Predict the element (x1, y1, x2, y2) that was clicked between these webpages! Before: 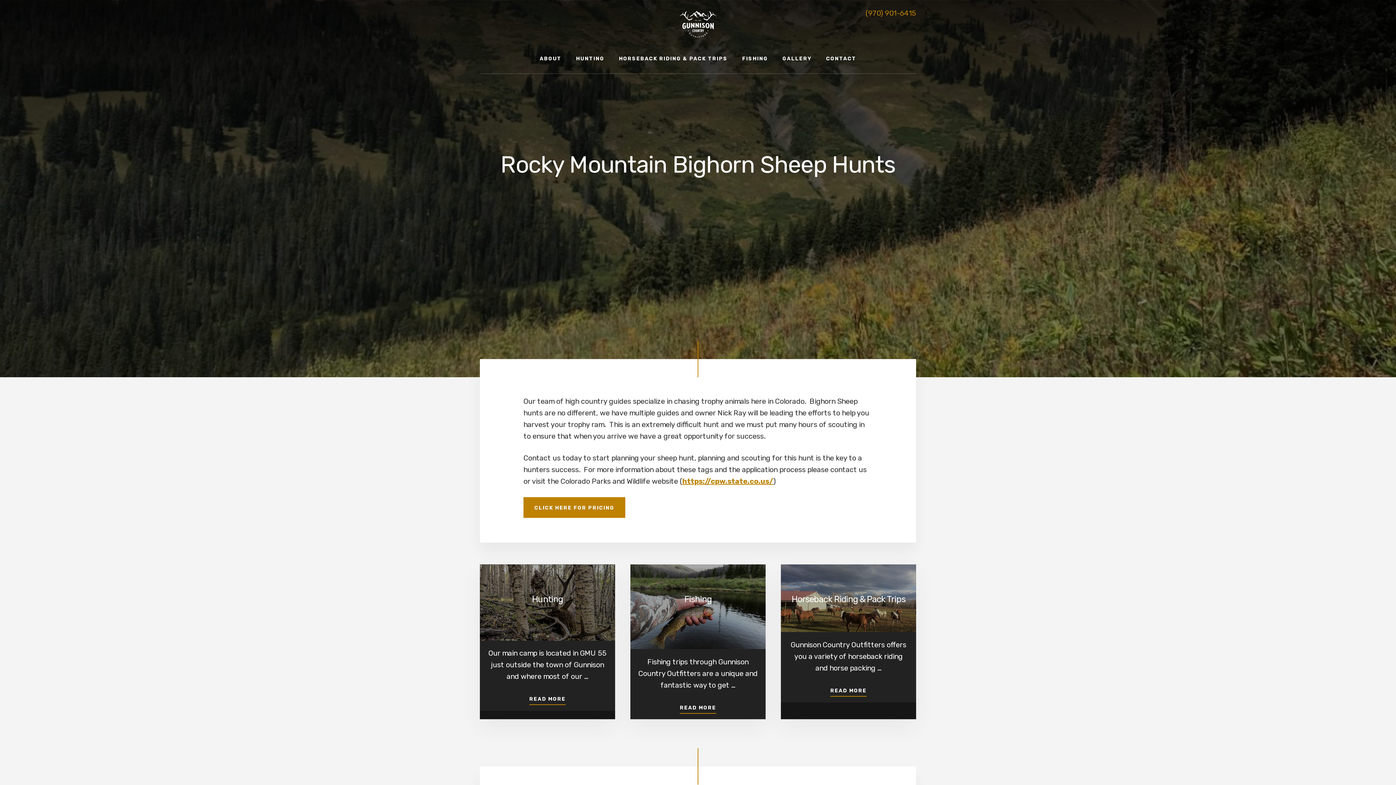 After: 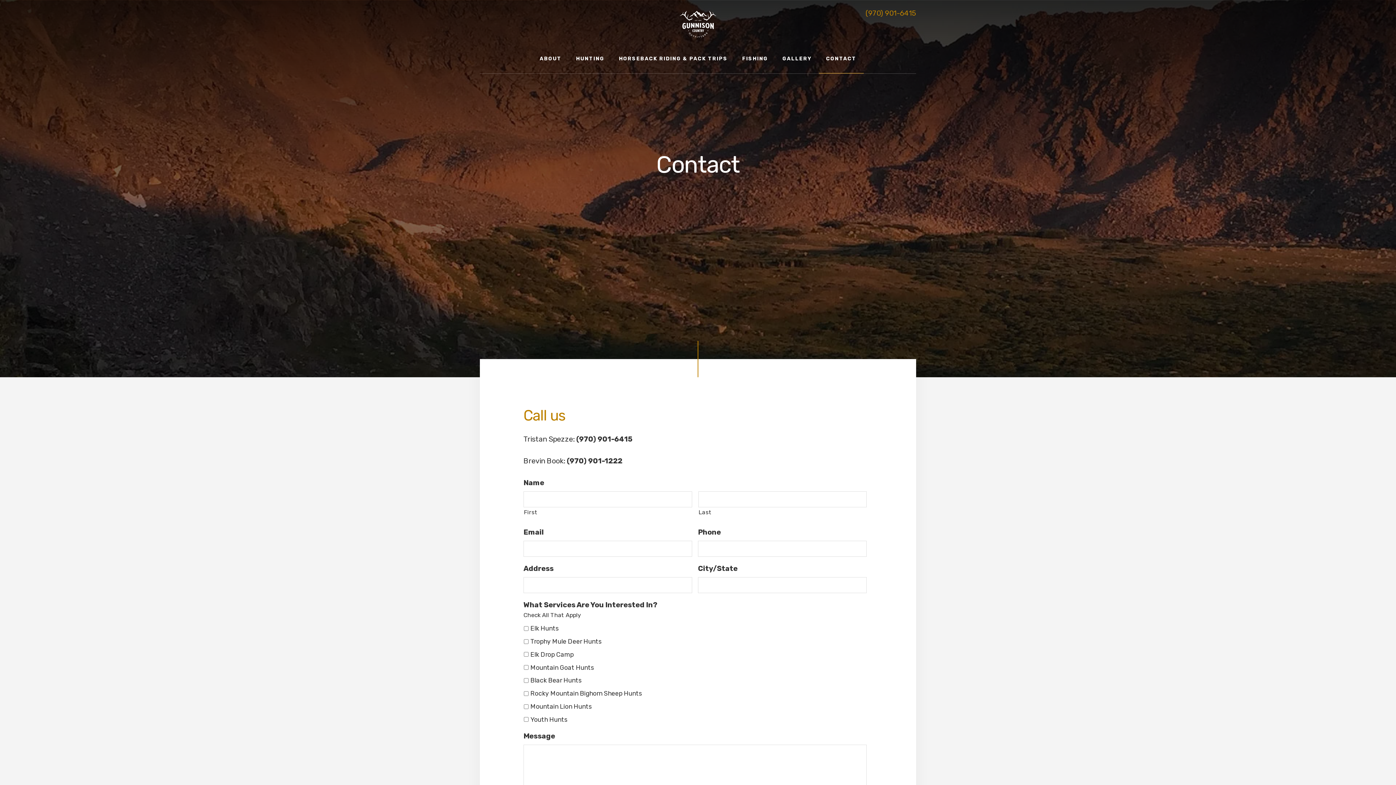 Action: label: CONTACT bbox: (819, 44, 863, 73)